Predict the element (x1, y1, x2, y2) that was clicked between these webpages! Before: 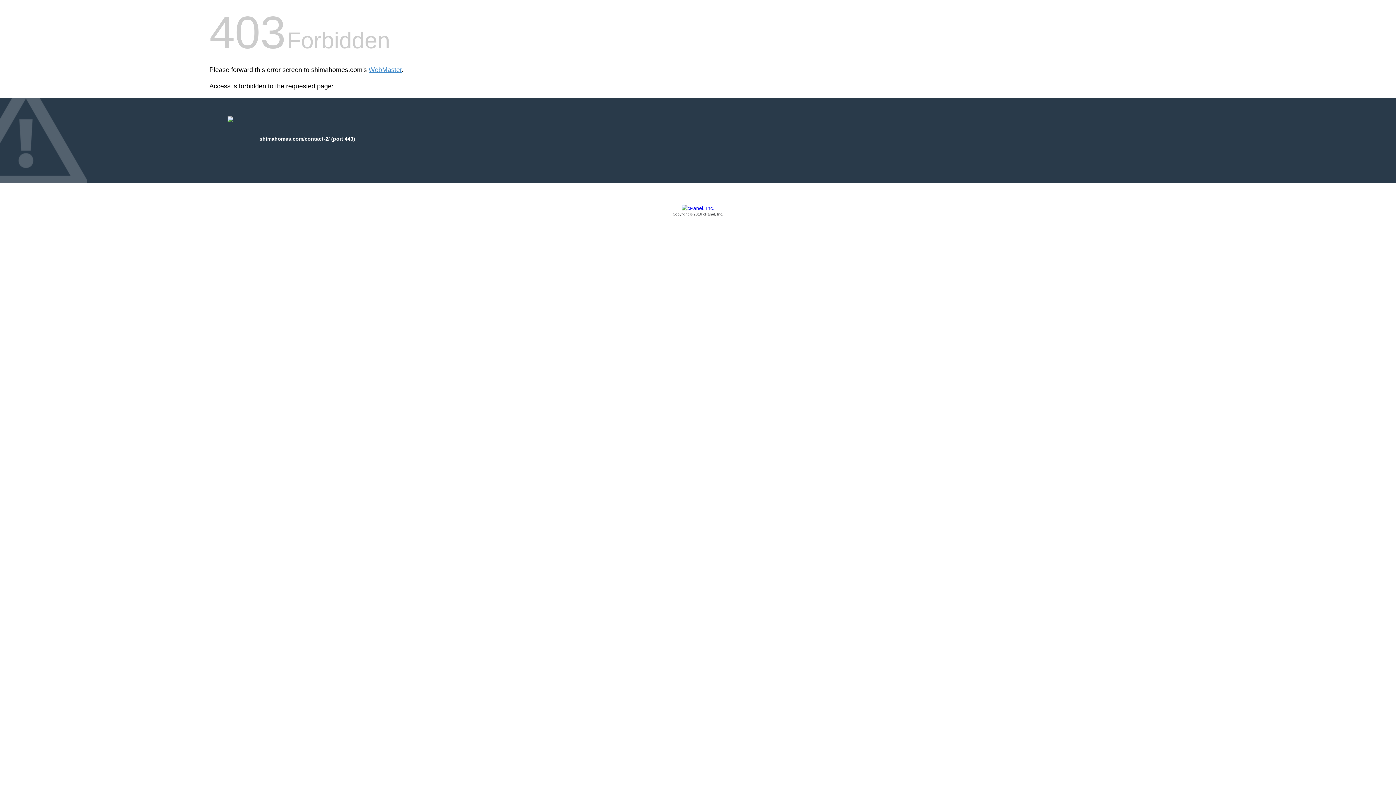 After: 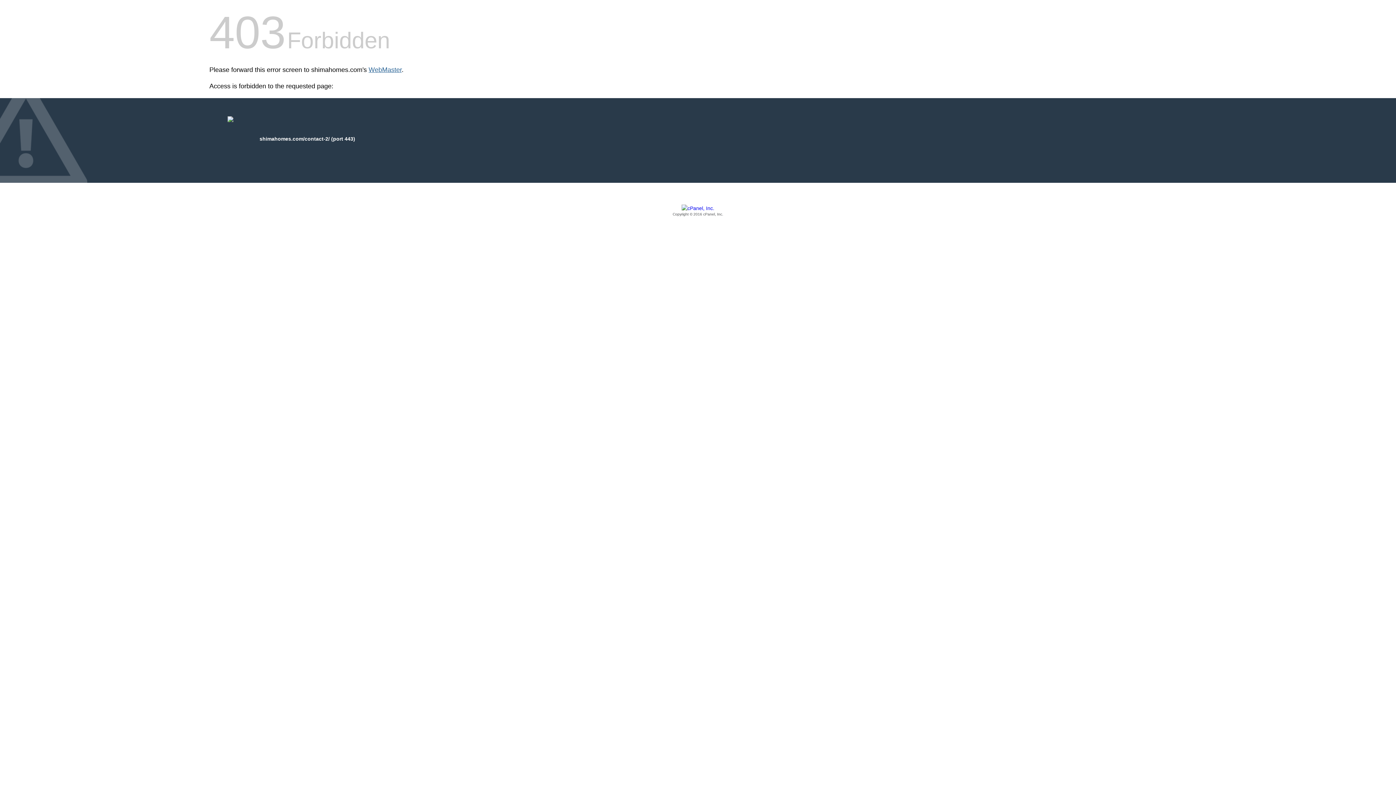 Action: bbox: (368, 66, 401, 73) label: WebMaster